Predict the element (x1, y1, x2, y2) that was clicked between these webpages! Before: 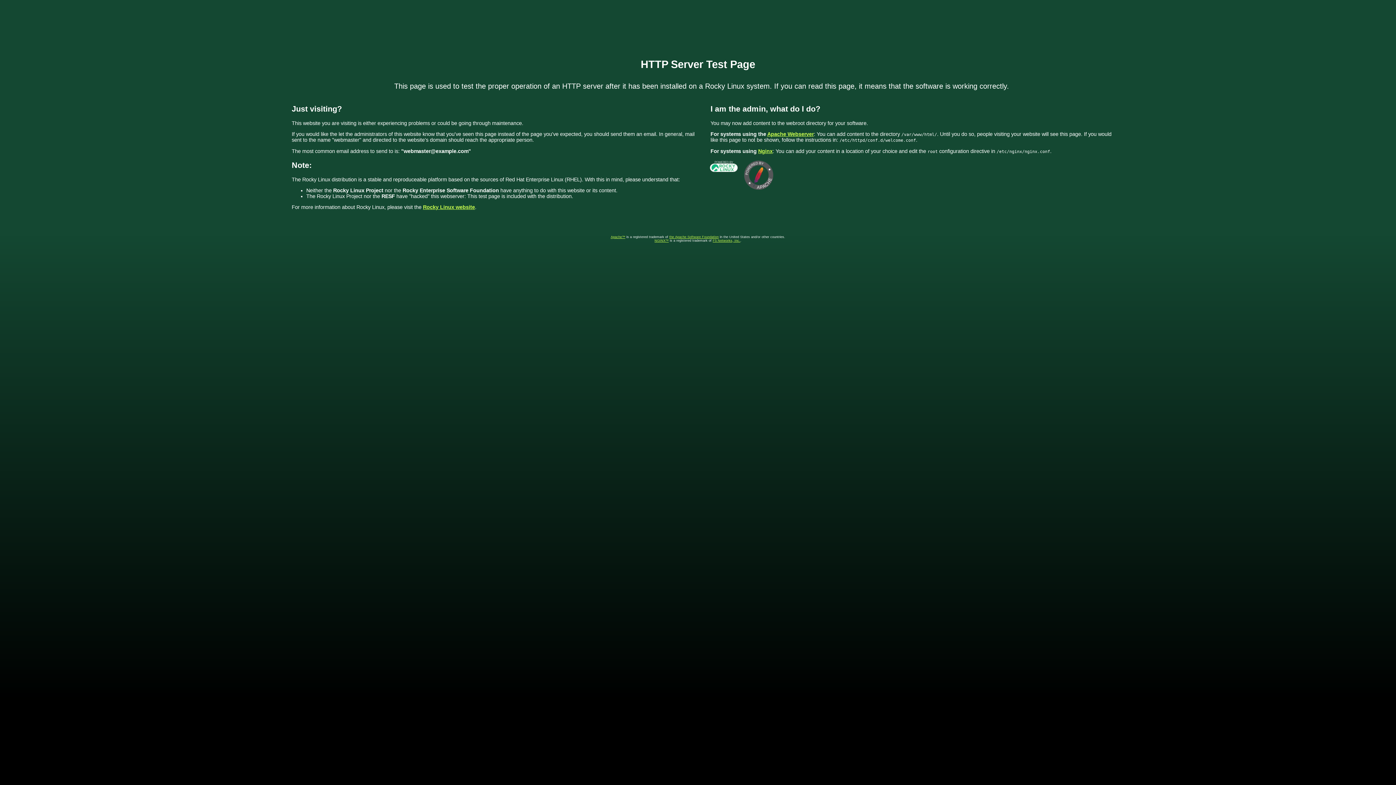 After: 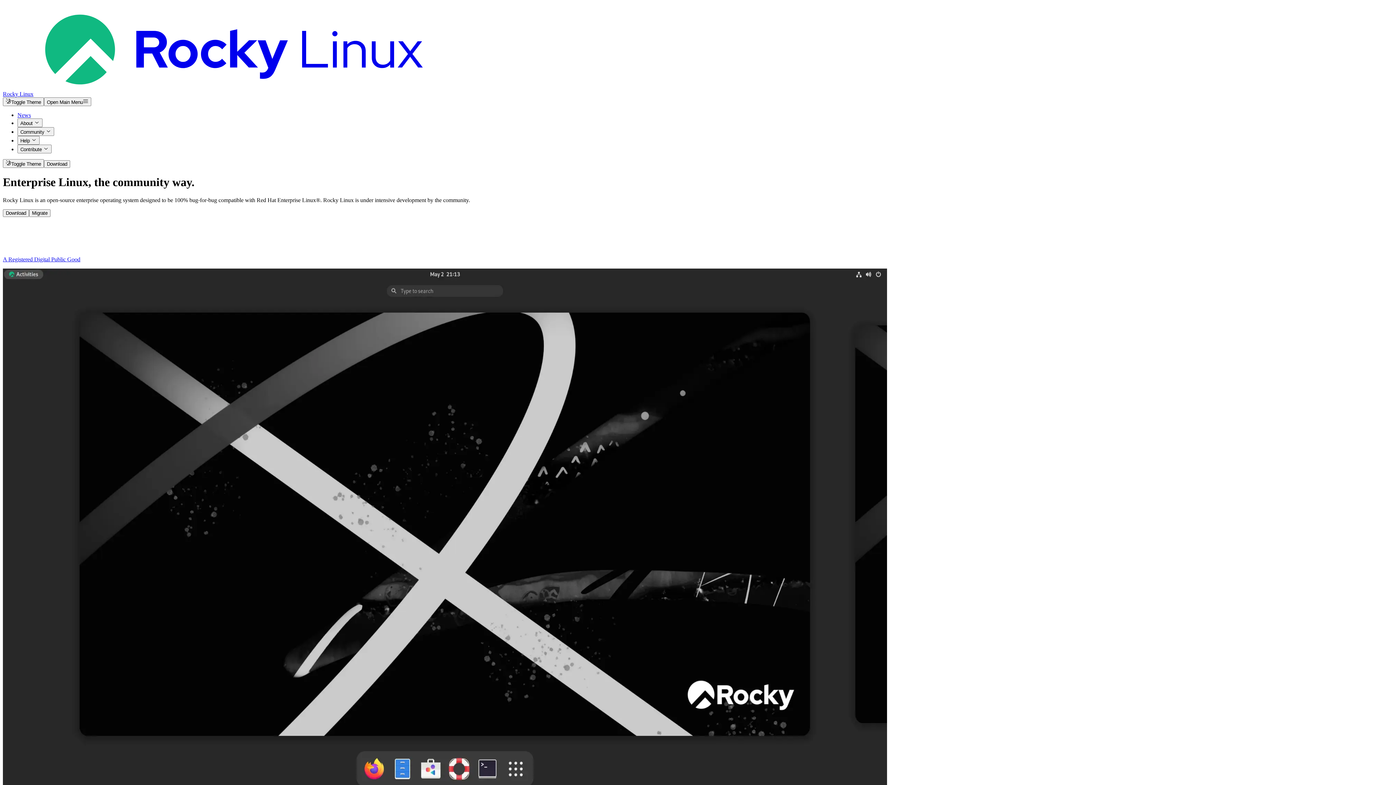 Action: label: Rocky Linux website bbox: (423, 204, 475, 210)